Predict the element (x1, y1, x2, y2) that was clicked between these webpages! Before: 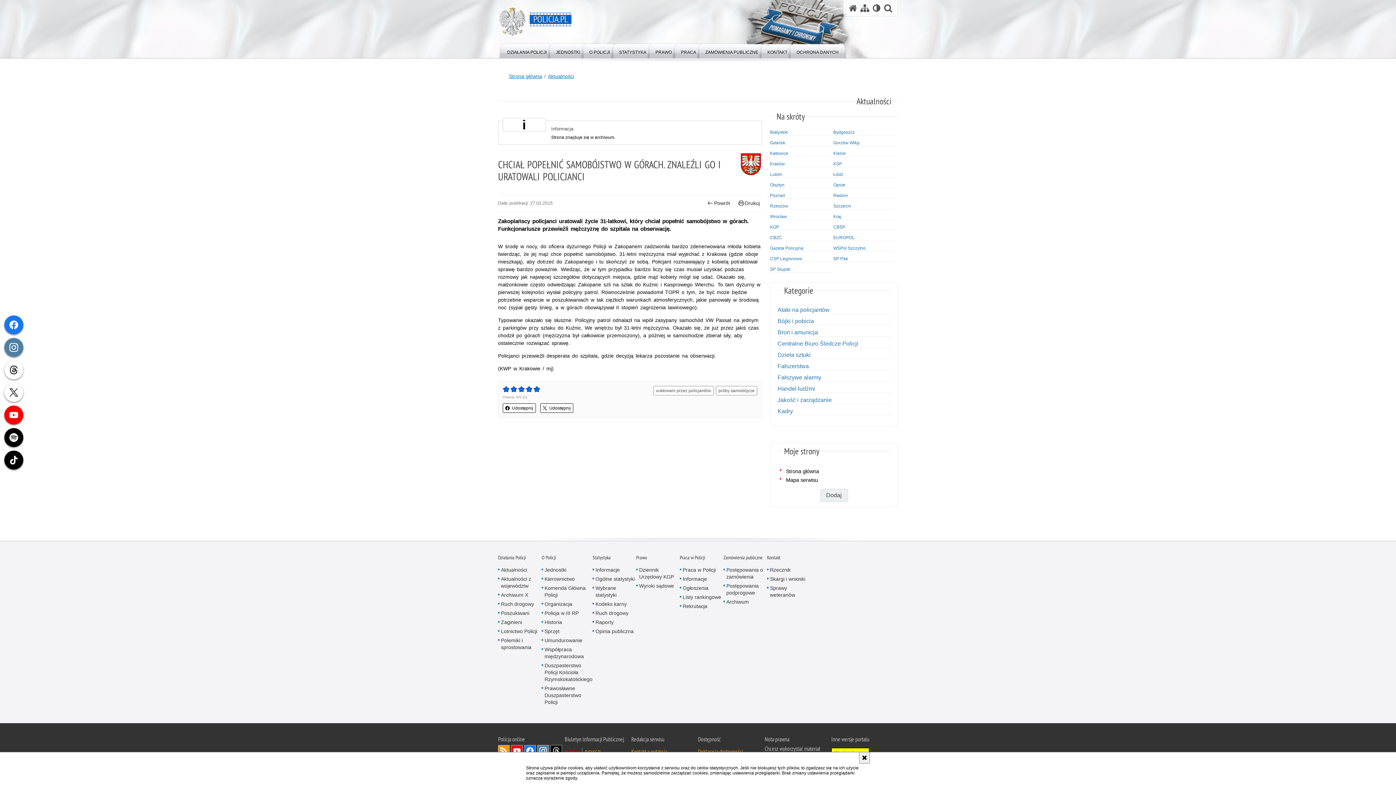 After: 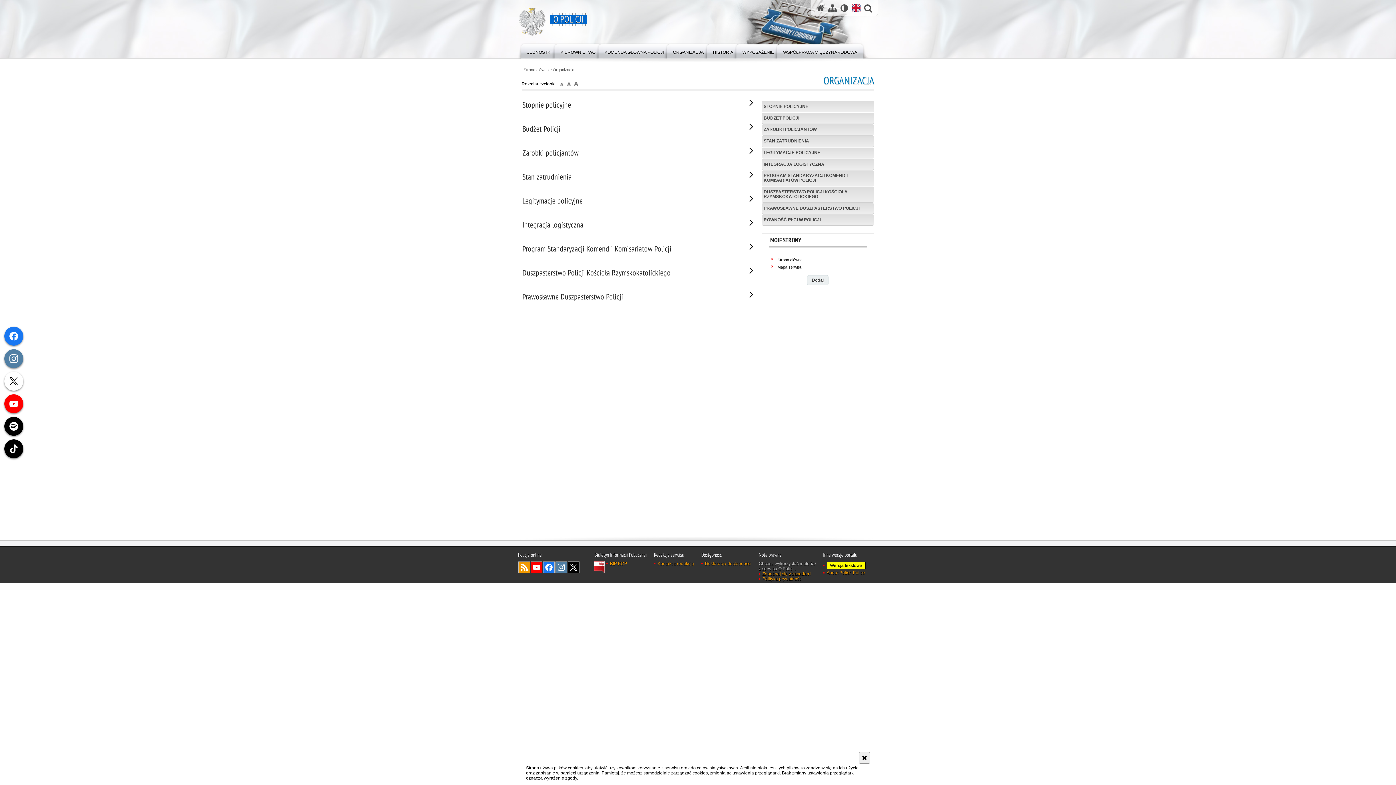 Action: bbox: (541, 601, 572, 608) label: Organizacja